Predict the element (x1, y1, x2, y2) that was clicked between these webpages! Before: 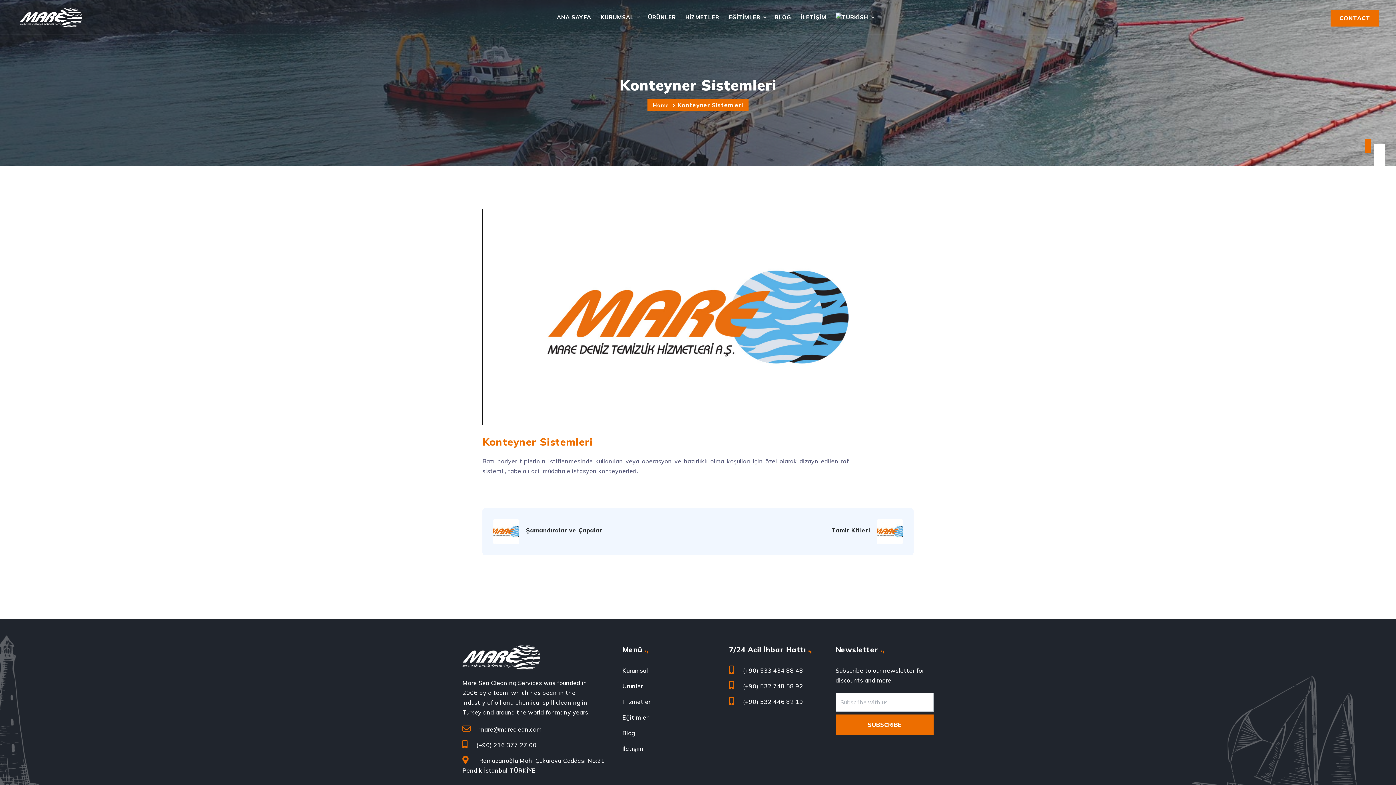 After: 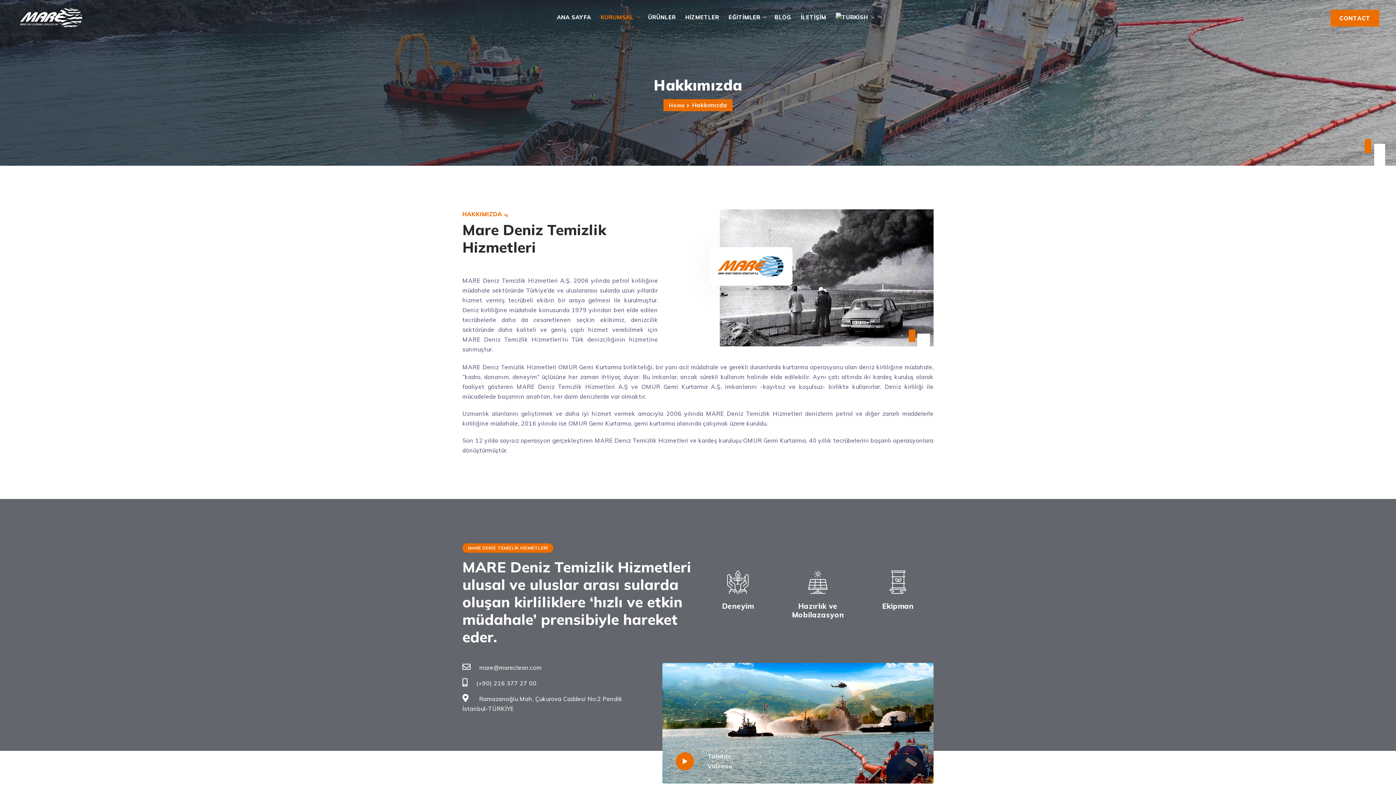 Action: label: Kurumsal bbox: (622, 667, 648, 674)